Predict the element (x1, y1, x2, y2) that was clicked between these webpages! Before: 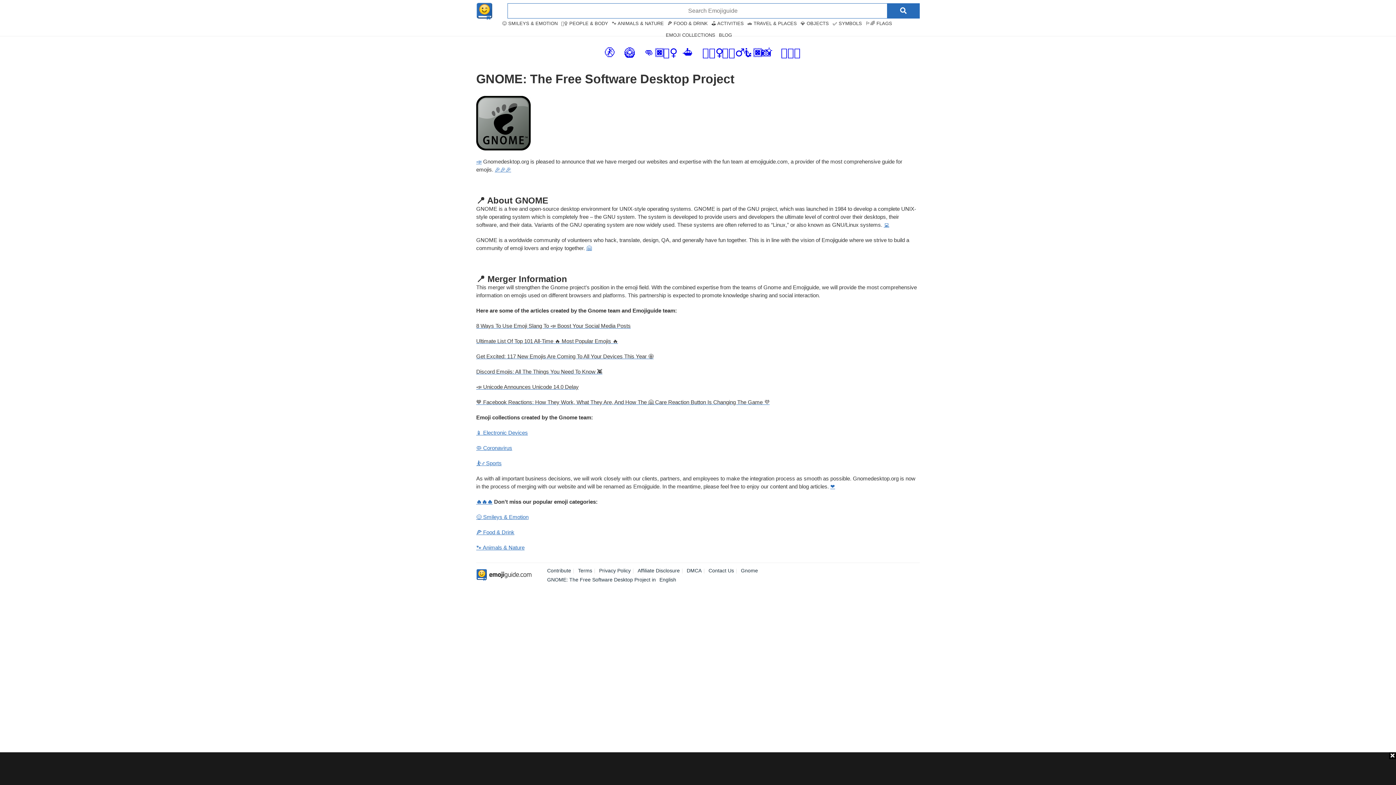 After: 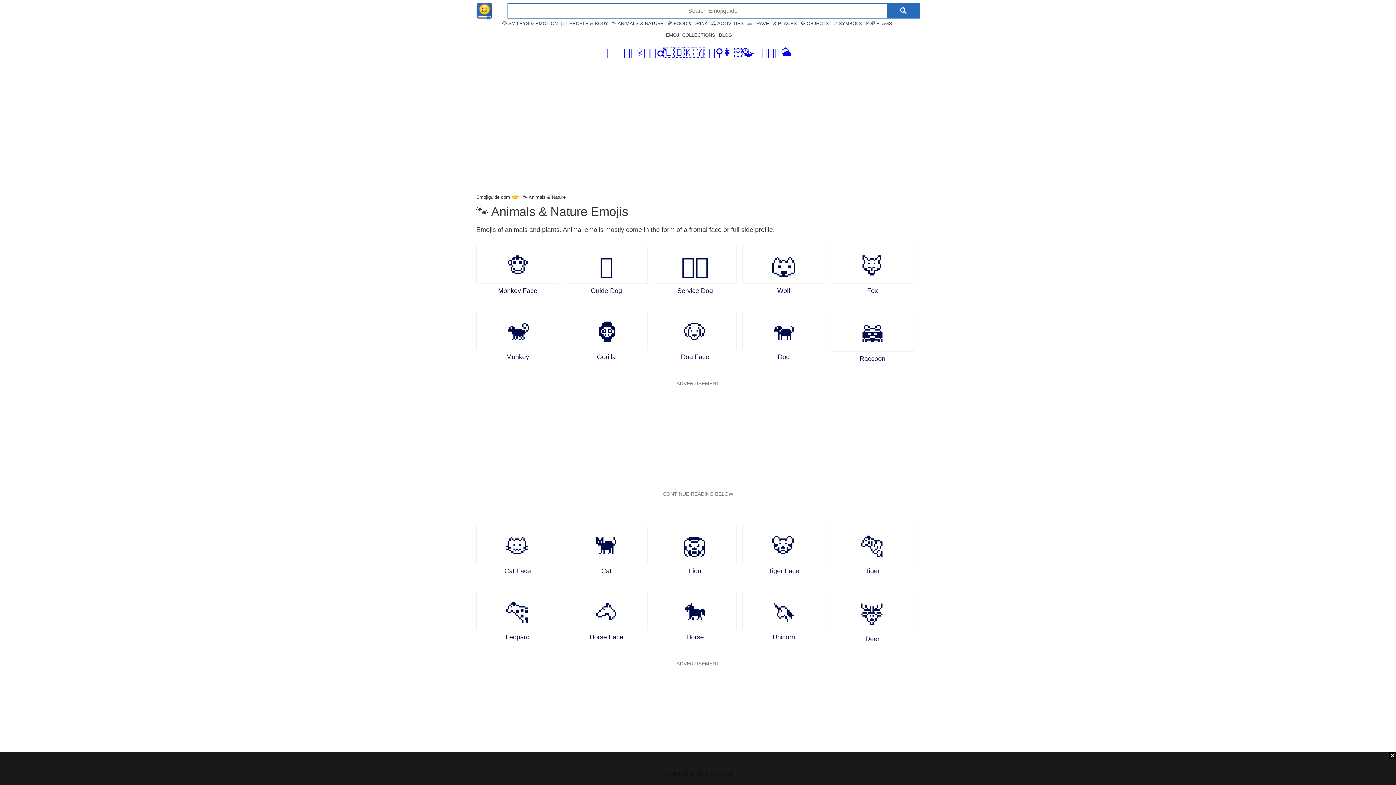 Action: bbox: (476, 544, 524, 550) label: 🐾 Animals & Nature